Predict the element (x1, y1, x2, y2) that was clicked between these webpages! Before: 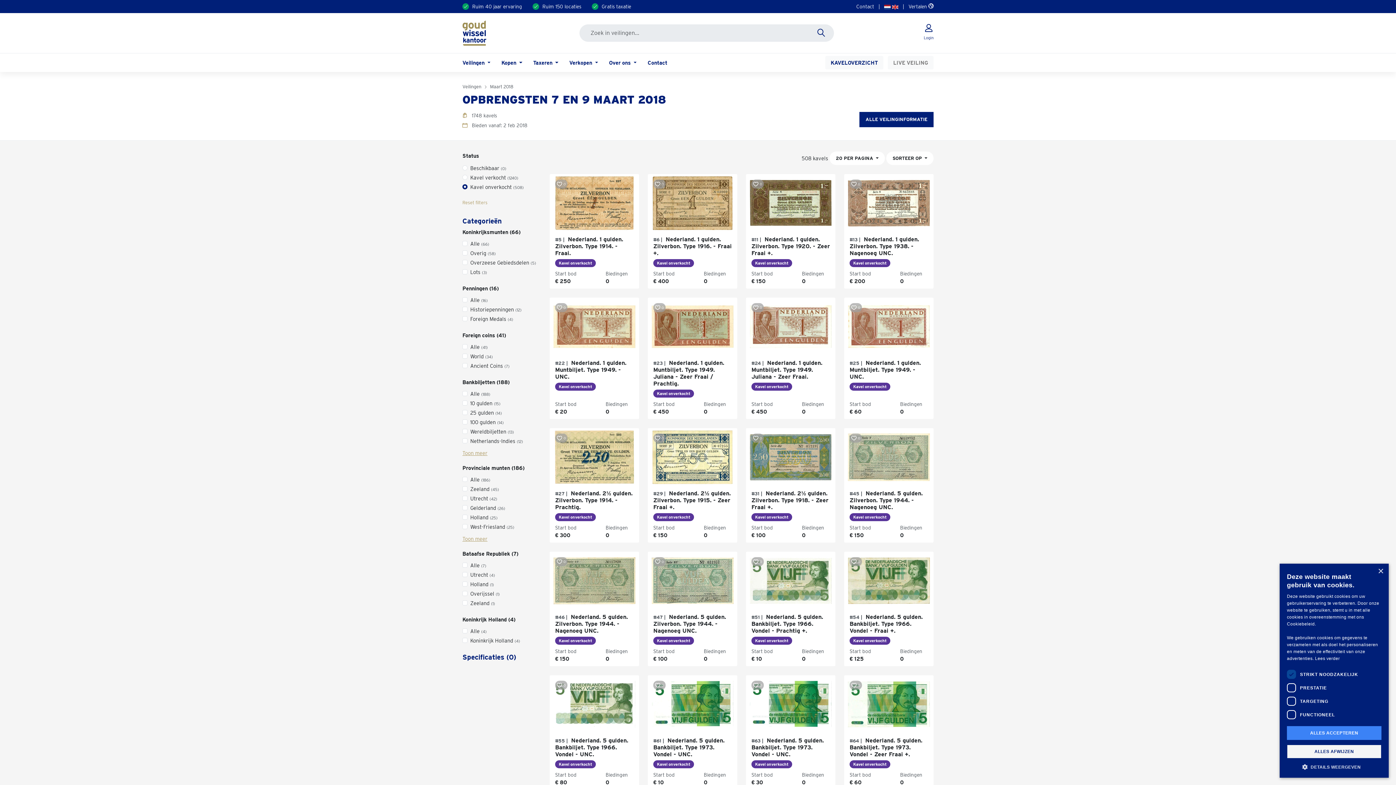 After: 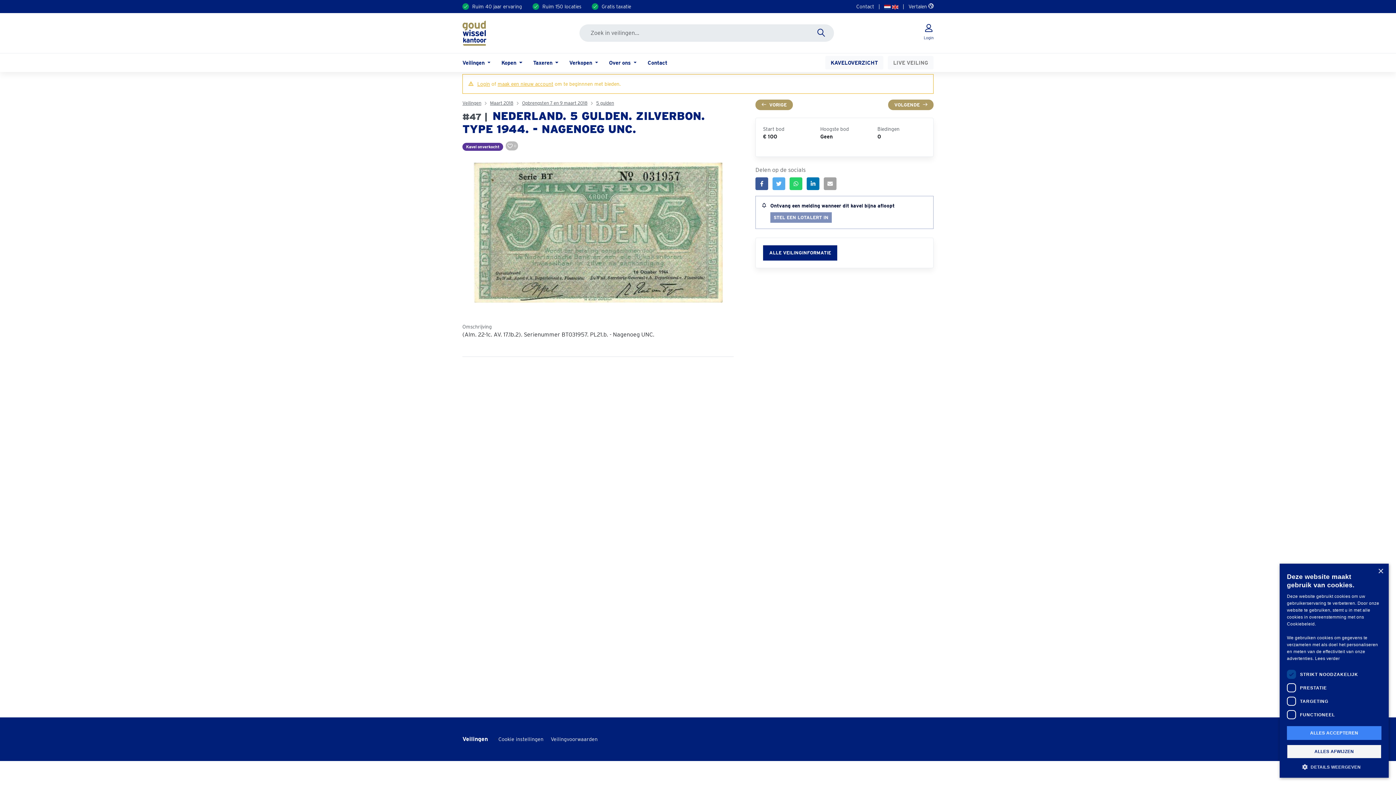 Action: label: #47 | Nederland. 5 gulden. Zilverbon. Type 1944. - Nagenoeg UNC. bbox: (653, 613, 726, 634)